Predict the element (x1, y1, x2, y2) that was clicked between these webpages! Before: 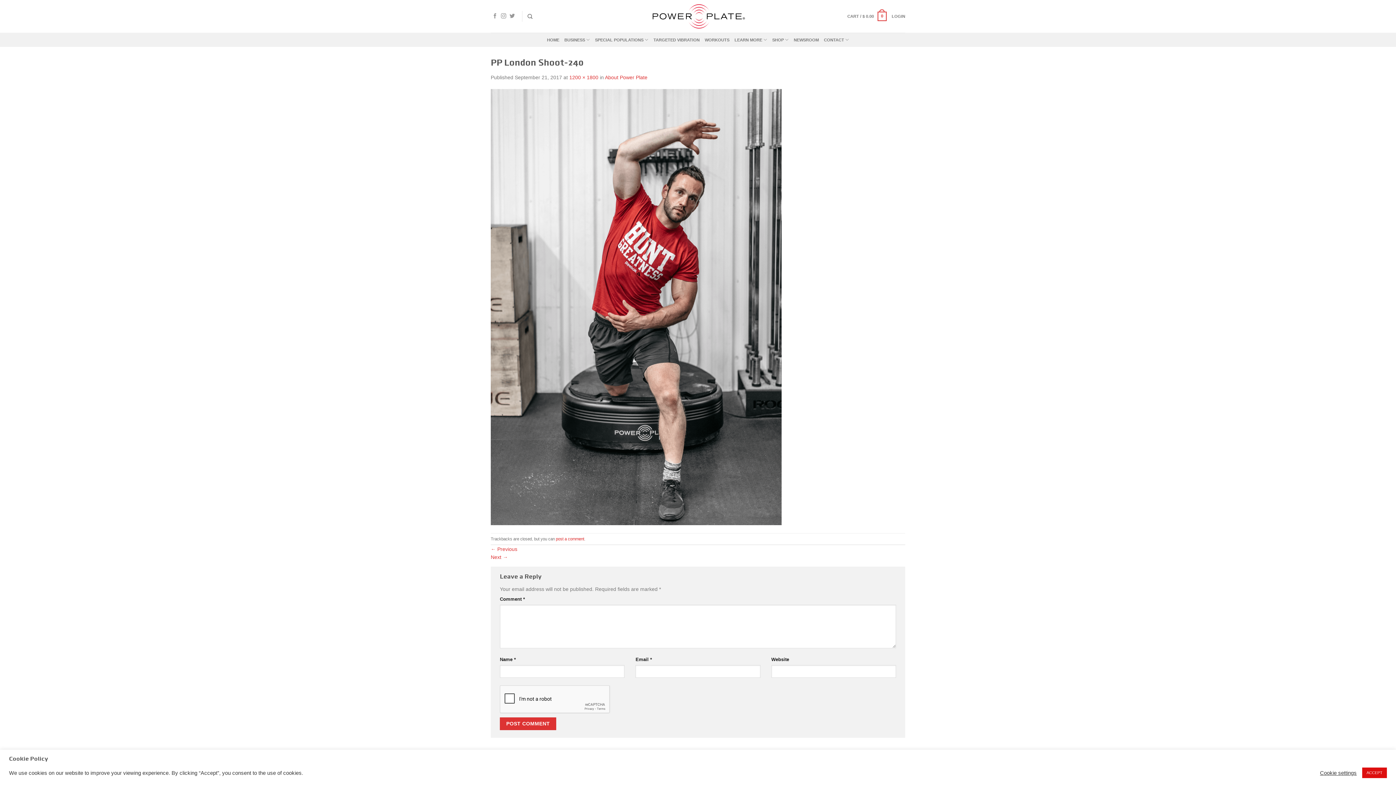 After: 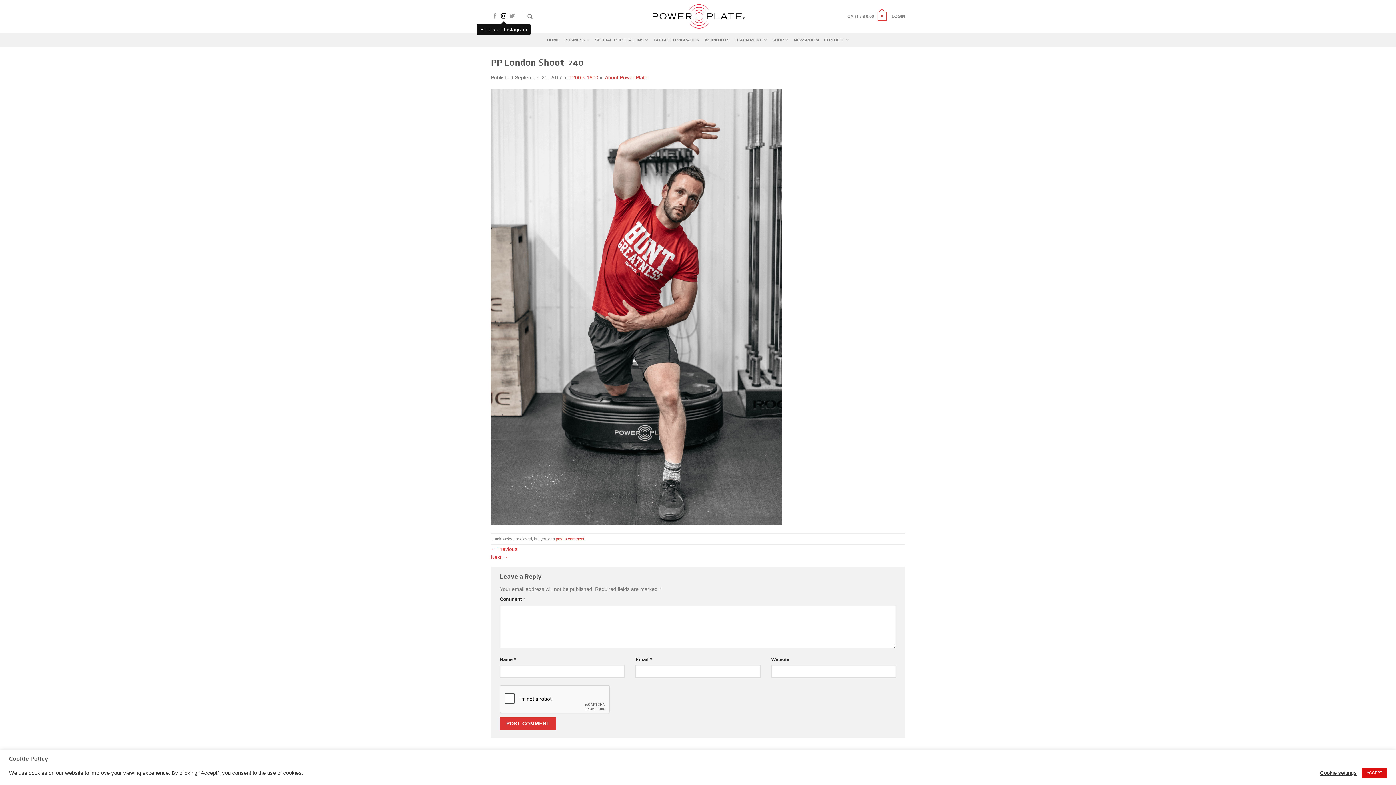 Action: bbox: (501, 13, 506, 19)